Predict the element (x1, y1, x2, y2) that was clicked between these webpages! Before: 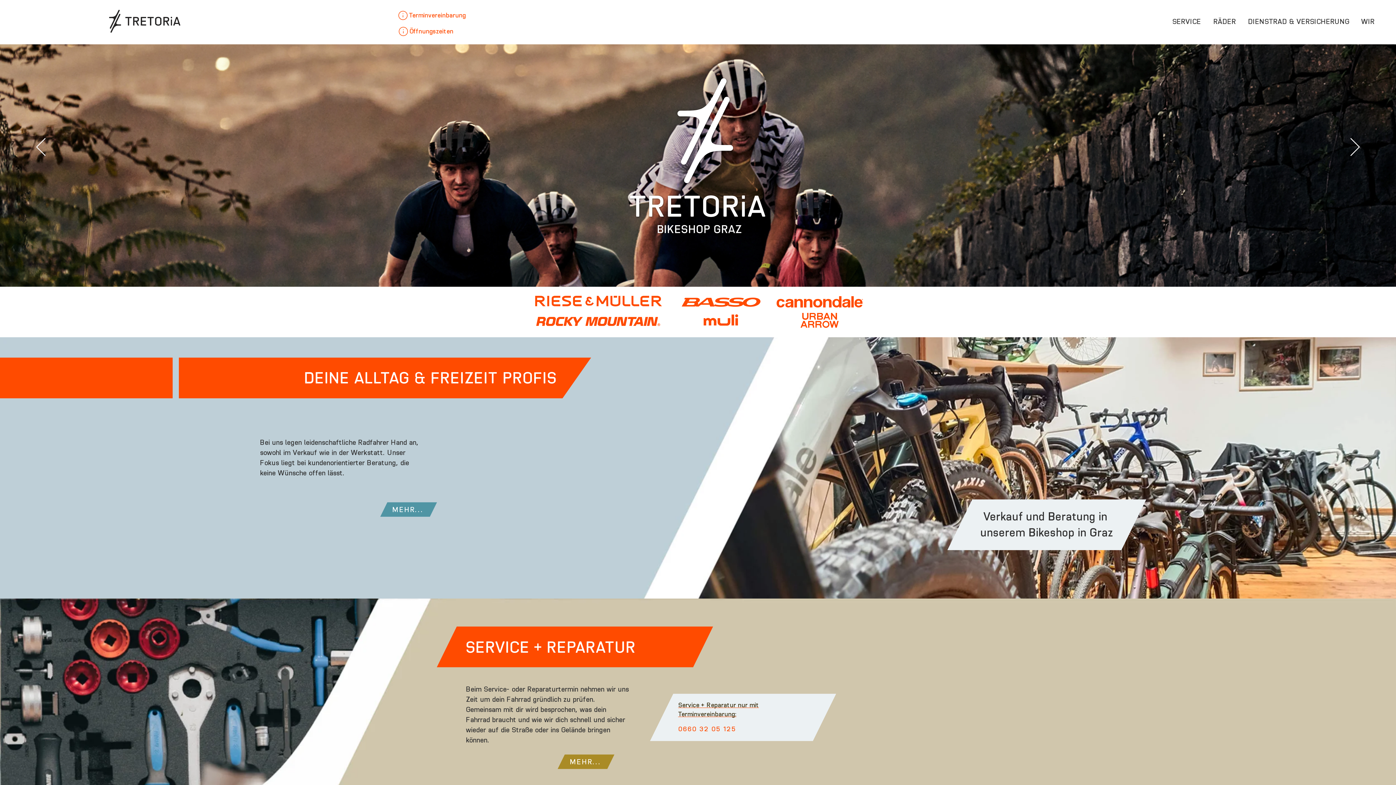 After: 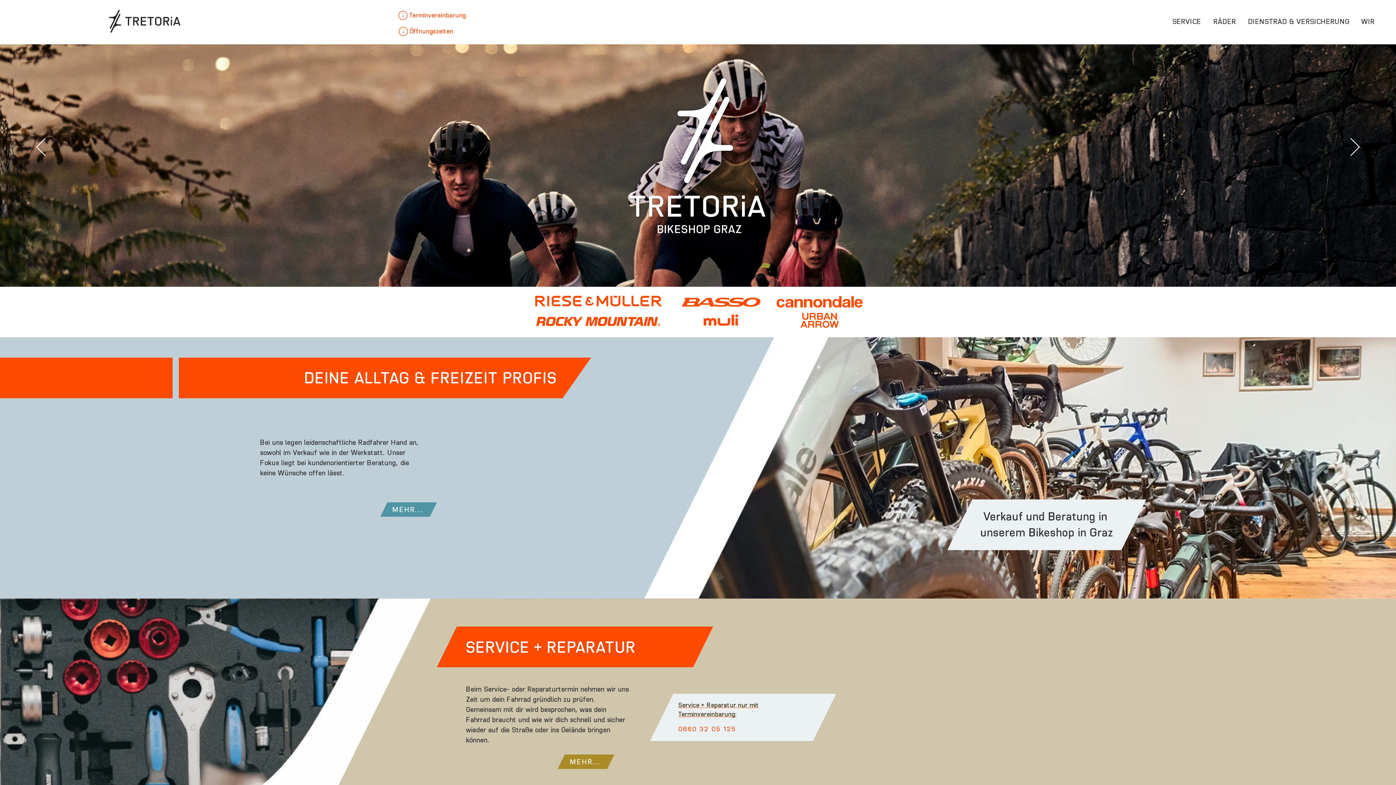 Action: bbox: (409, 27, 453, 35) label: Öffnungszeiten